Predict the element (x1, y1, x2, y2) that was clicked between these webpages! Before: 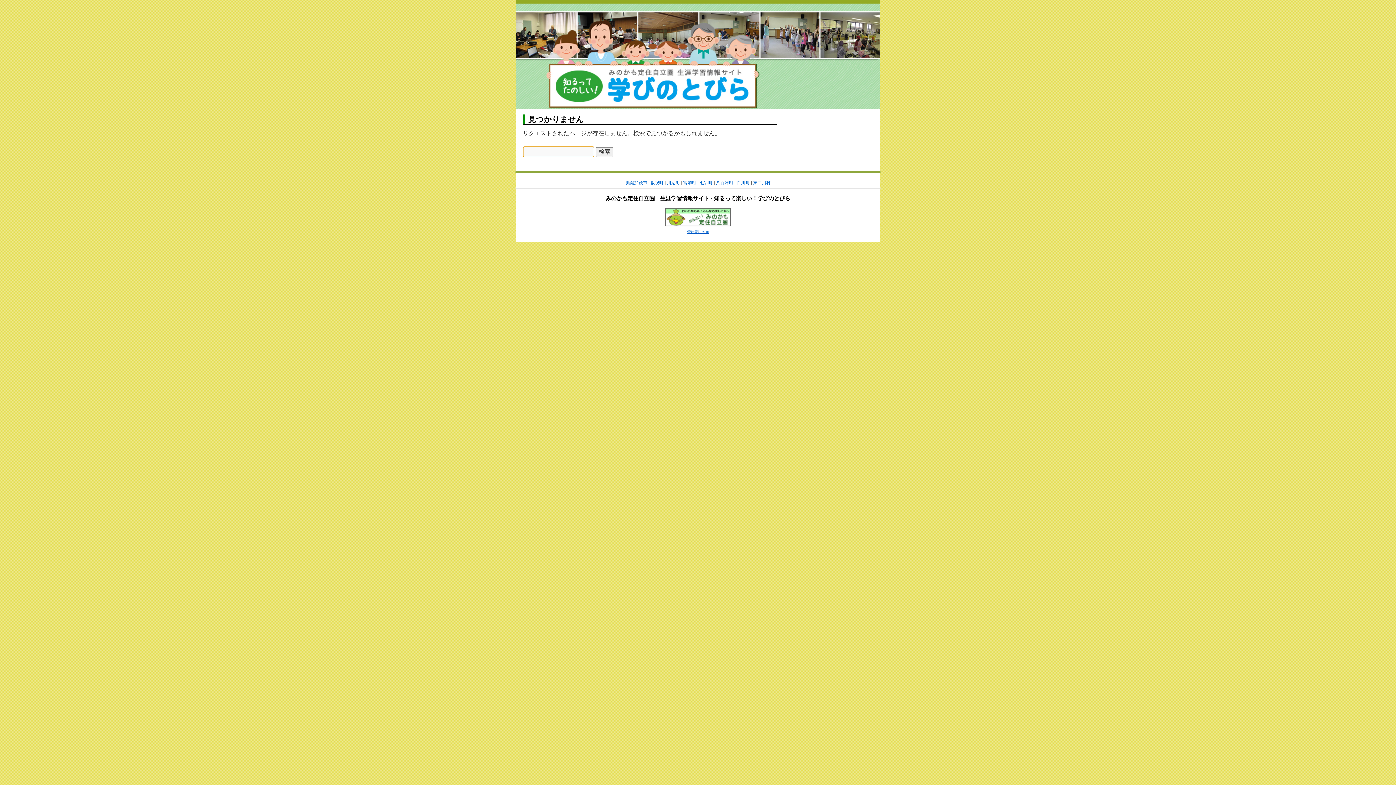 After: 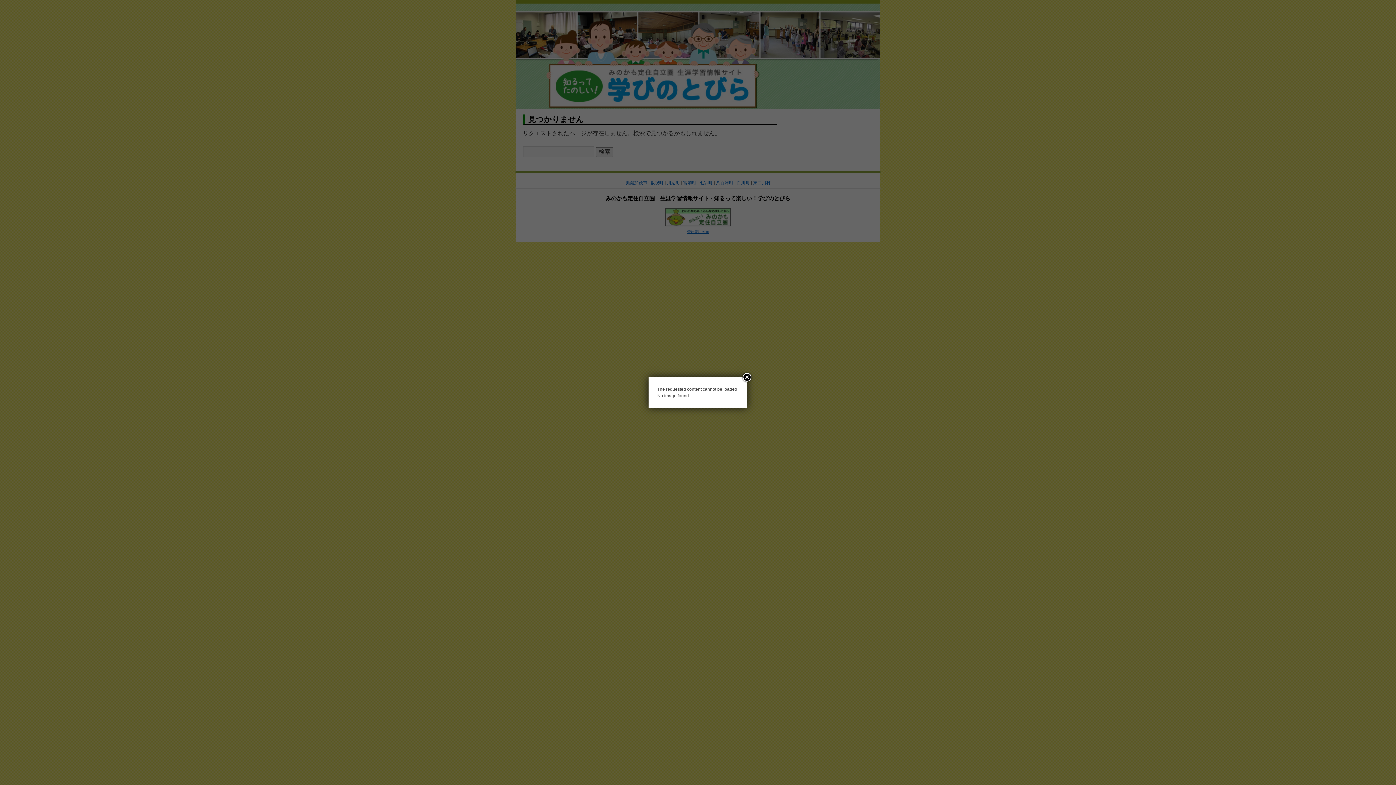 Action: label: 七宗町 bbox: (699, 180, 712, 185)